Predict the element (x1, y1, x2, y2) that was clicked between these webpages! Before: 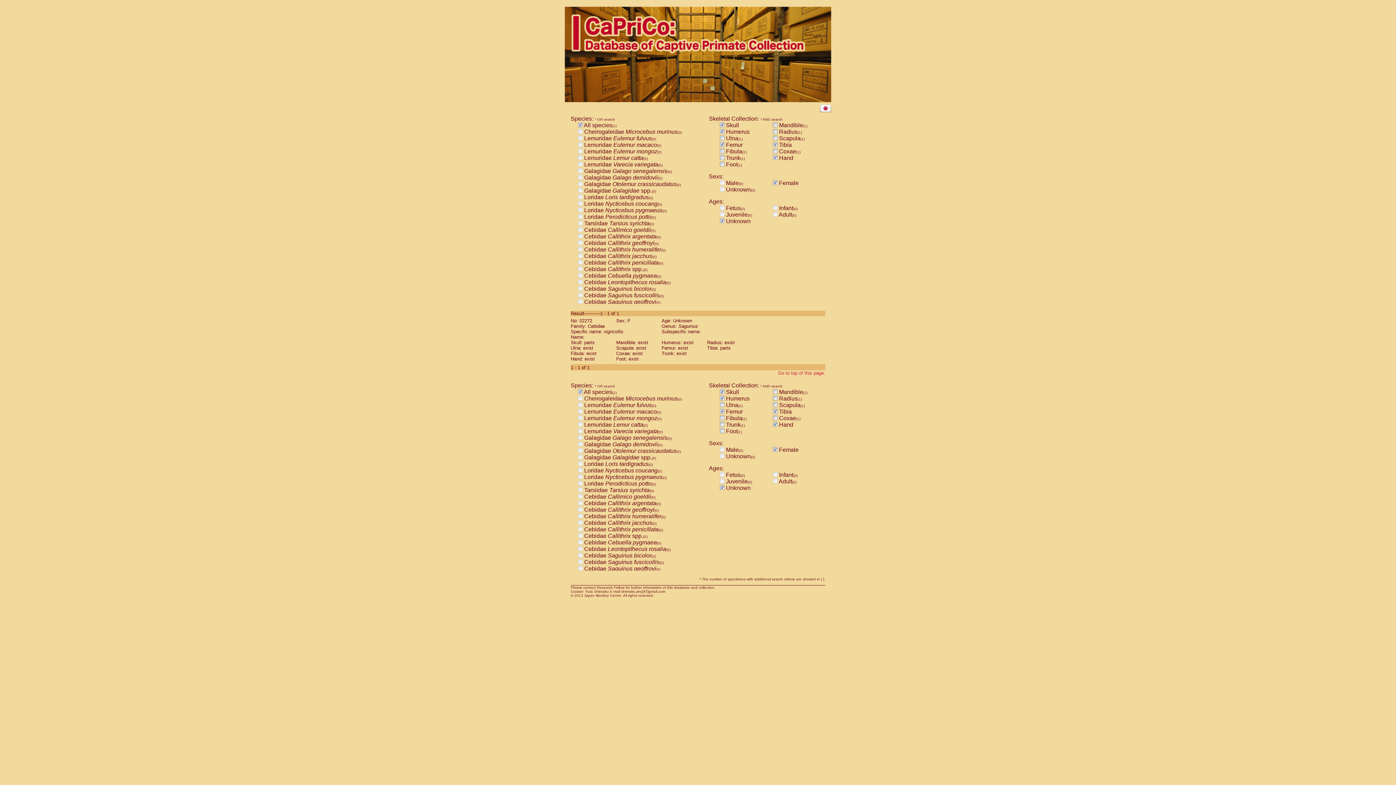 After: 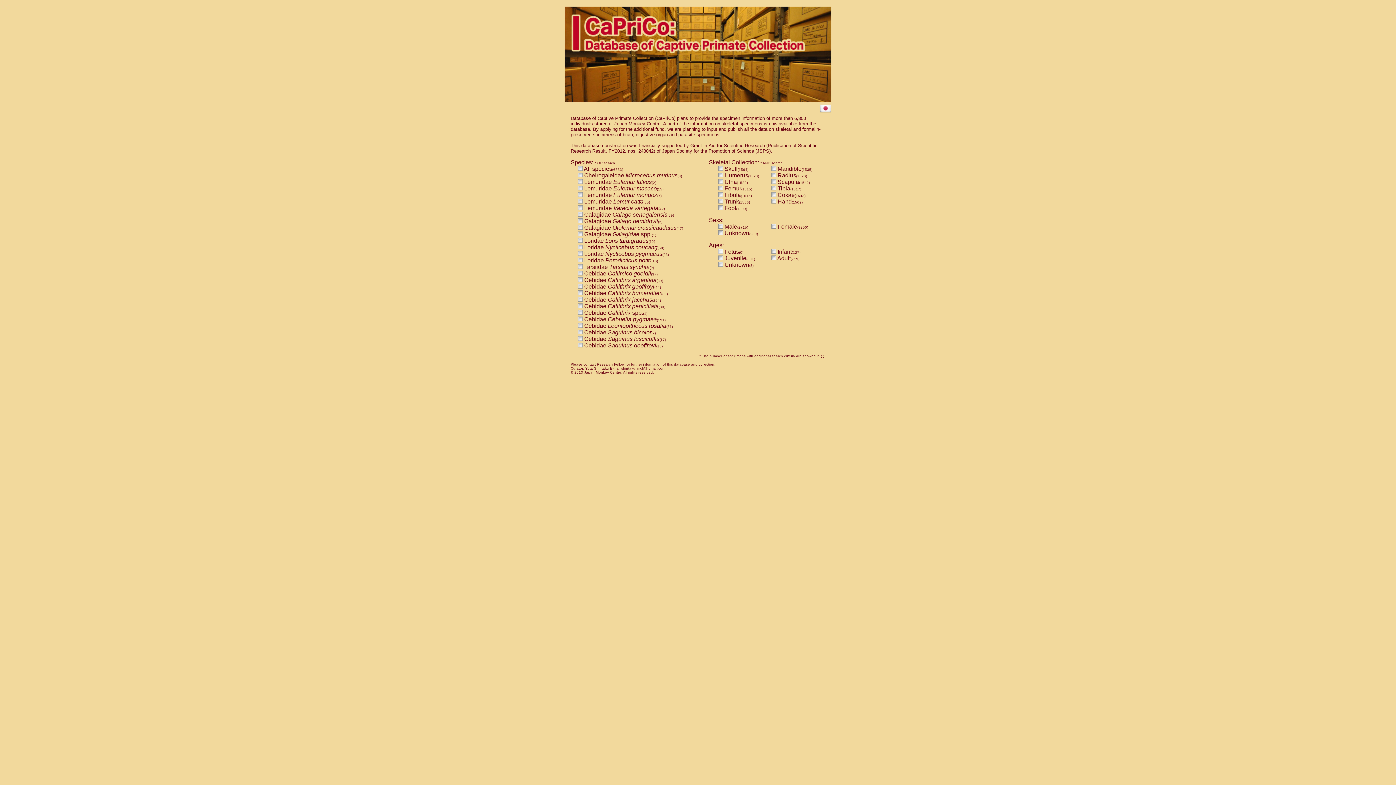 Action: bbox: (564, 97, 831, 103)